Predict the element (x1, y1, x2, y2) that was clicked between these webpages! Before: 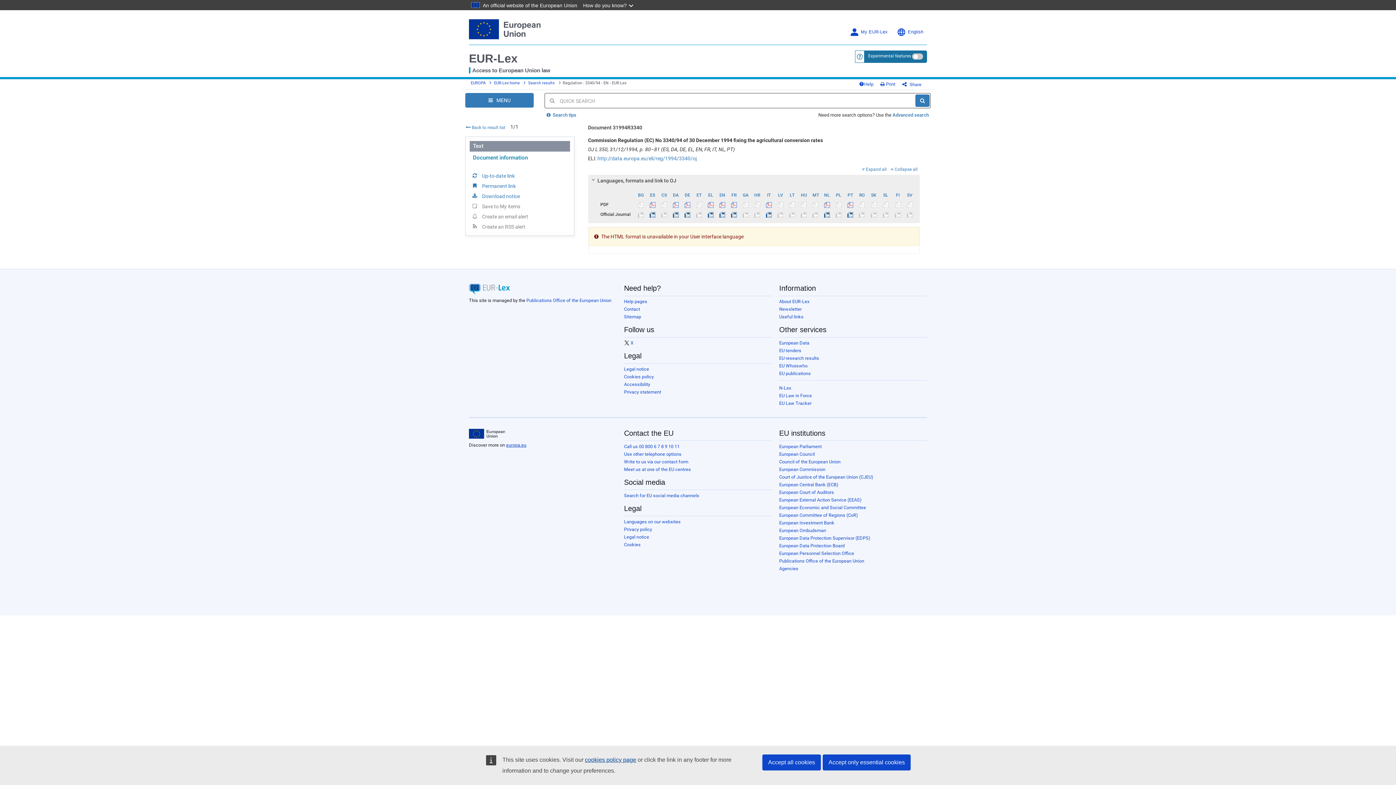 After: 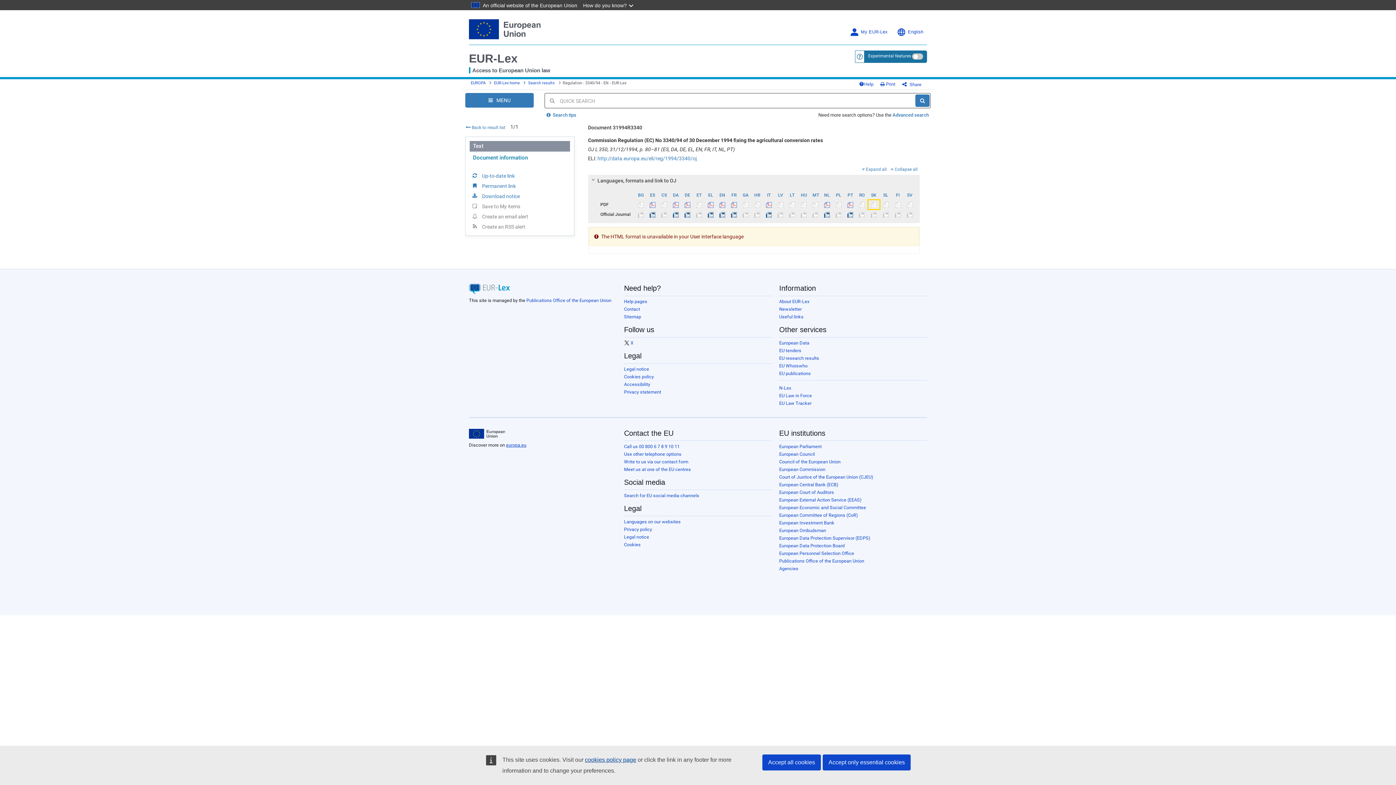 Action: bbox: (868, 199, 879, 209)